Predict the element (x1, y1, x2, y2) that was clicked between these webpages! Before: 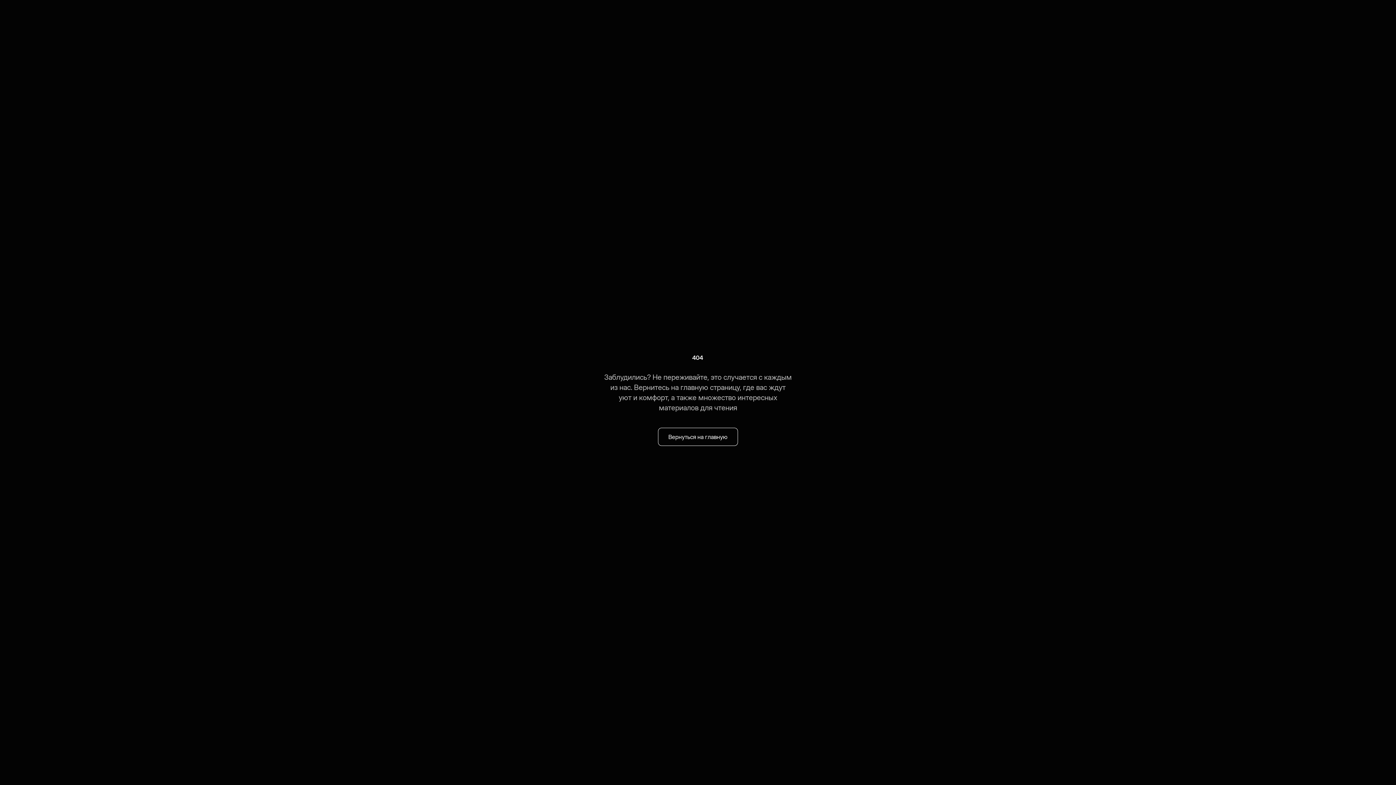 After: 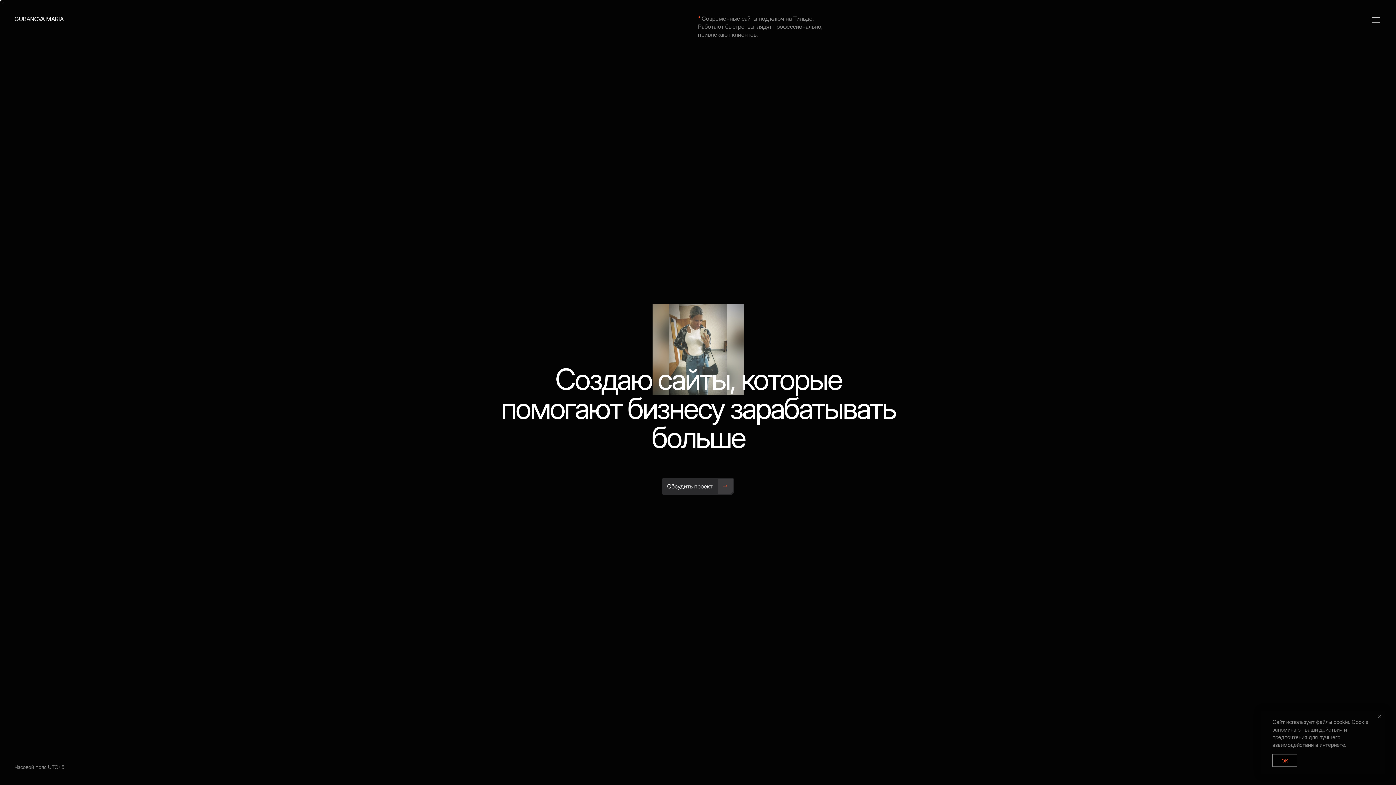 Action: bbox: (658, 428, 738, 446) label: Вернуться на главную